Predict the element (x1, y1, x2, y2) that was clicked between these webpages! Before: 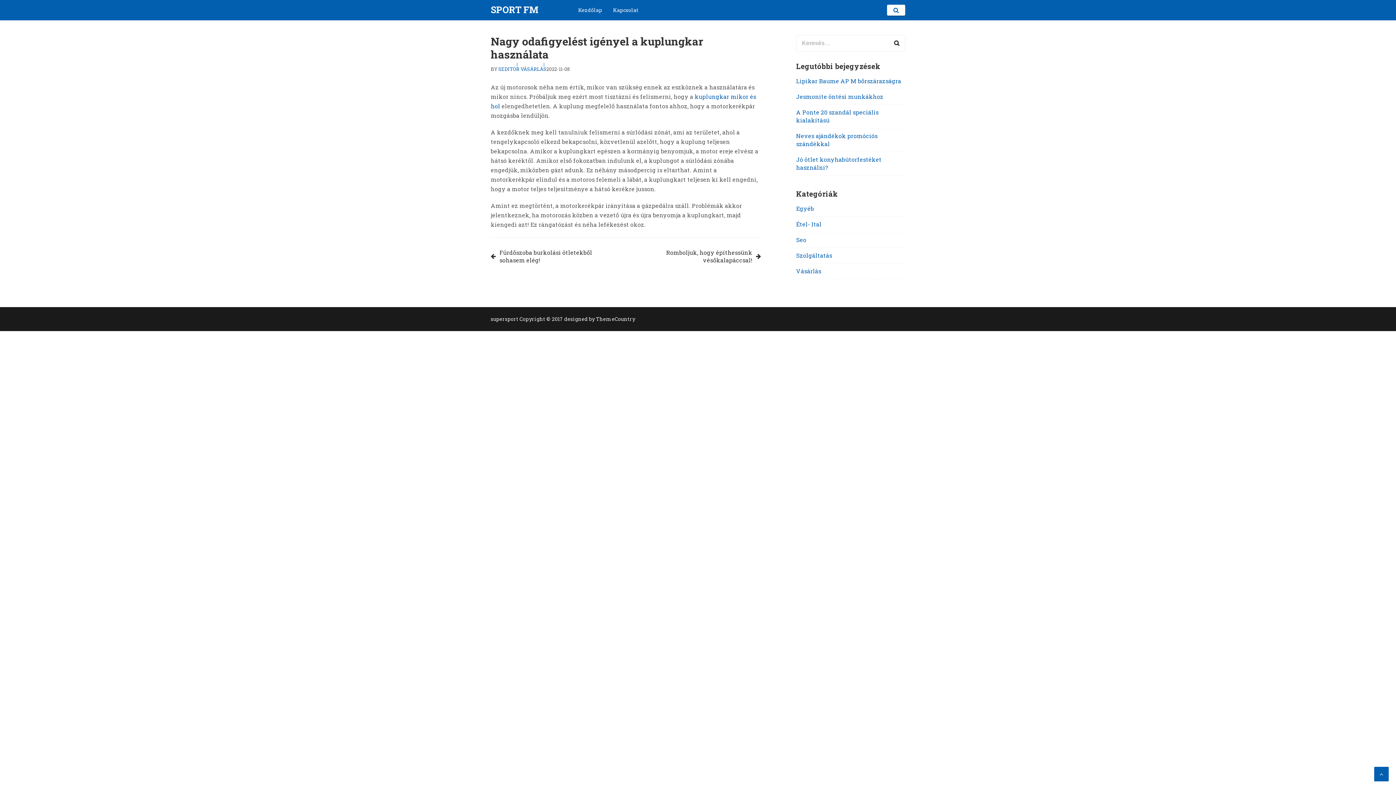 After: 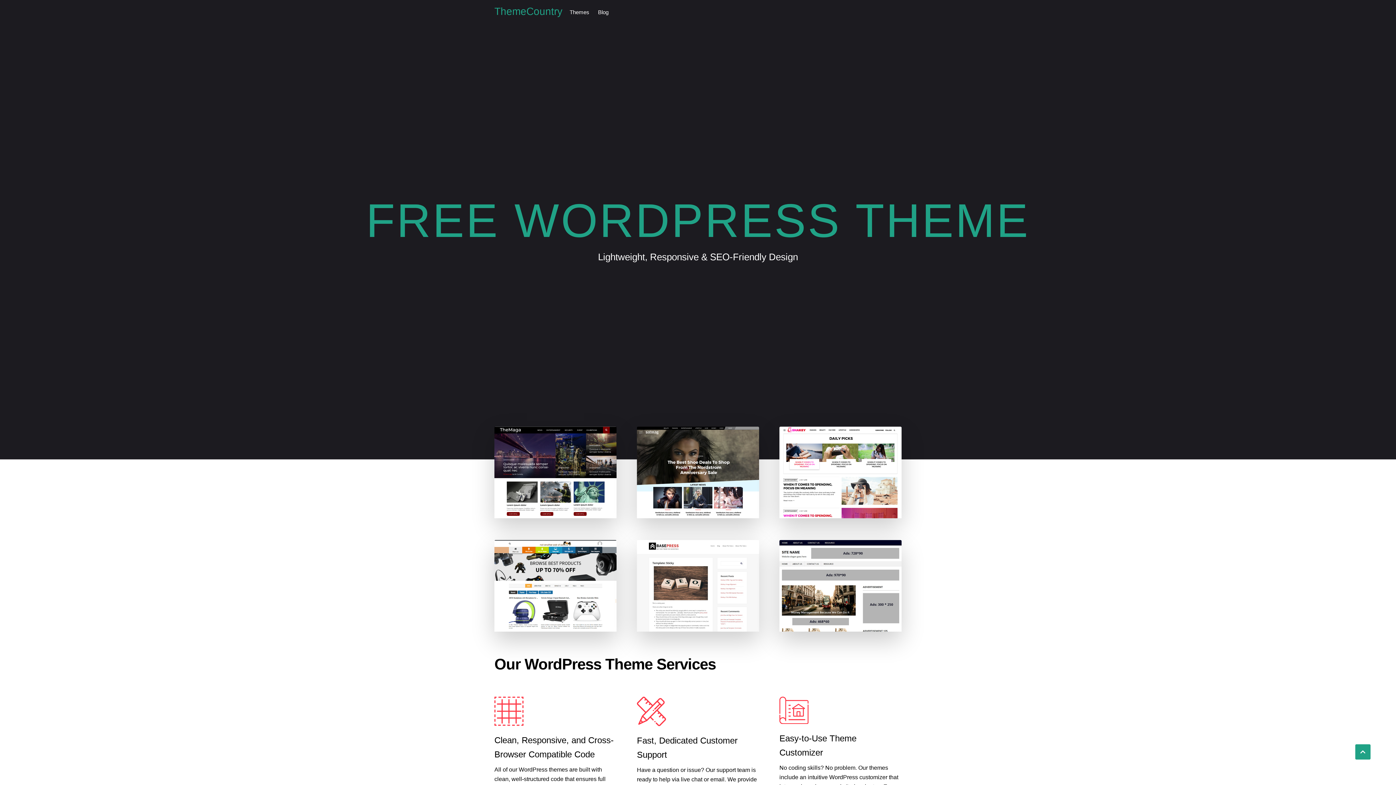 Action: bbox: (596, 315, 635, 322) label: ThemeCountry